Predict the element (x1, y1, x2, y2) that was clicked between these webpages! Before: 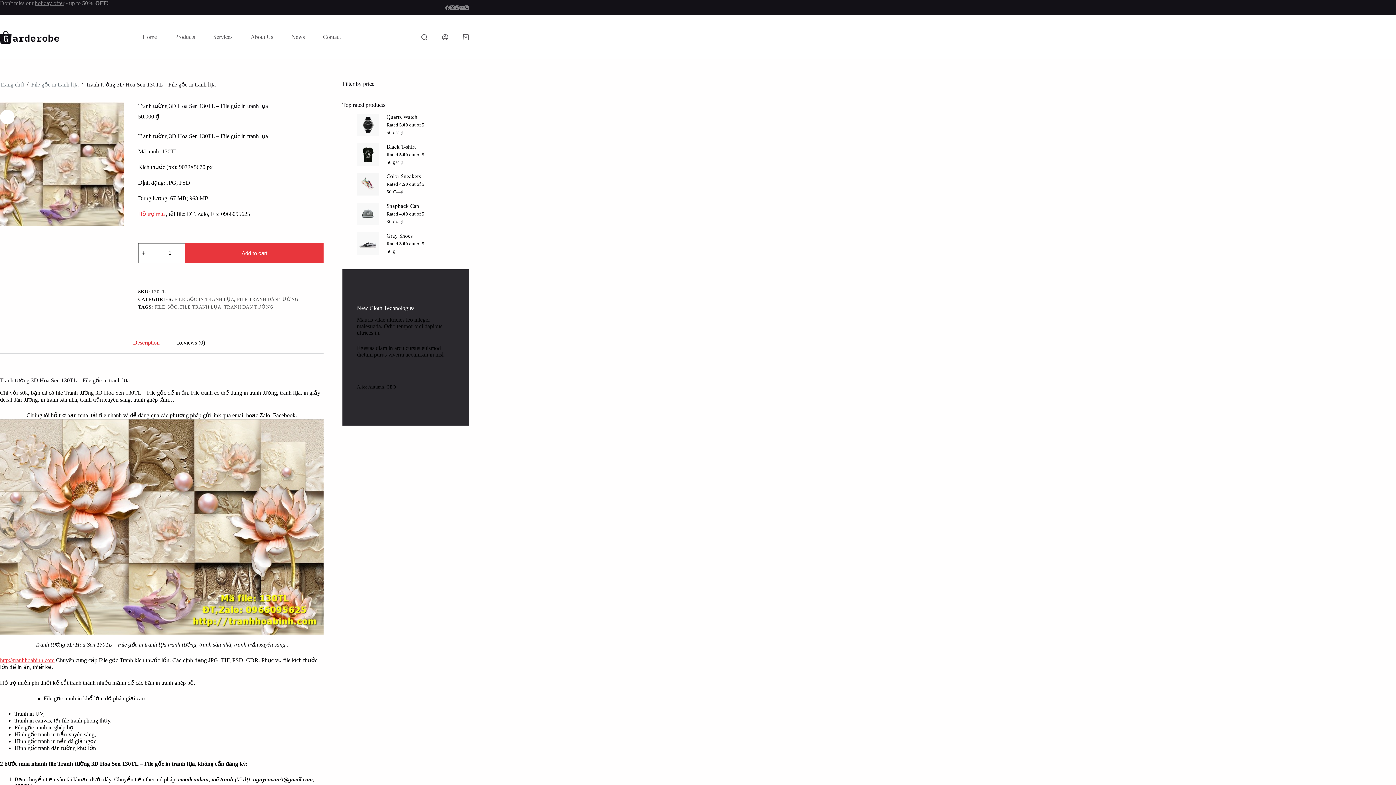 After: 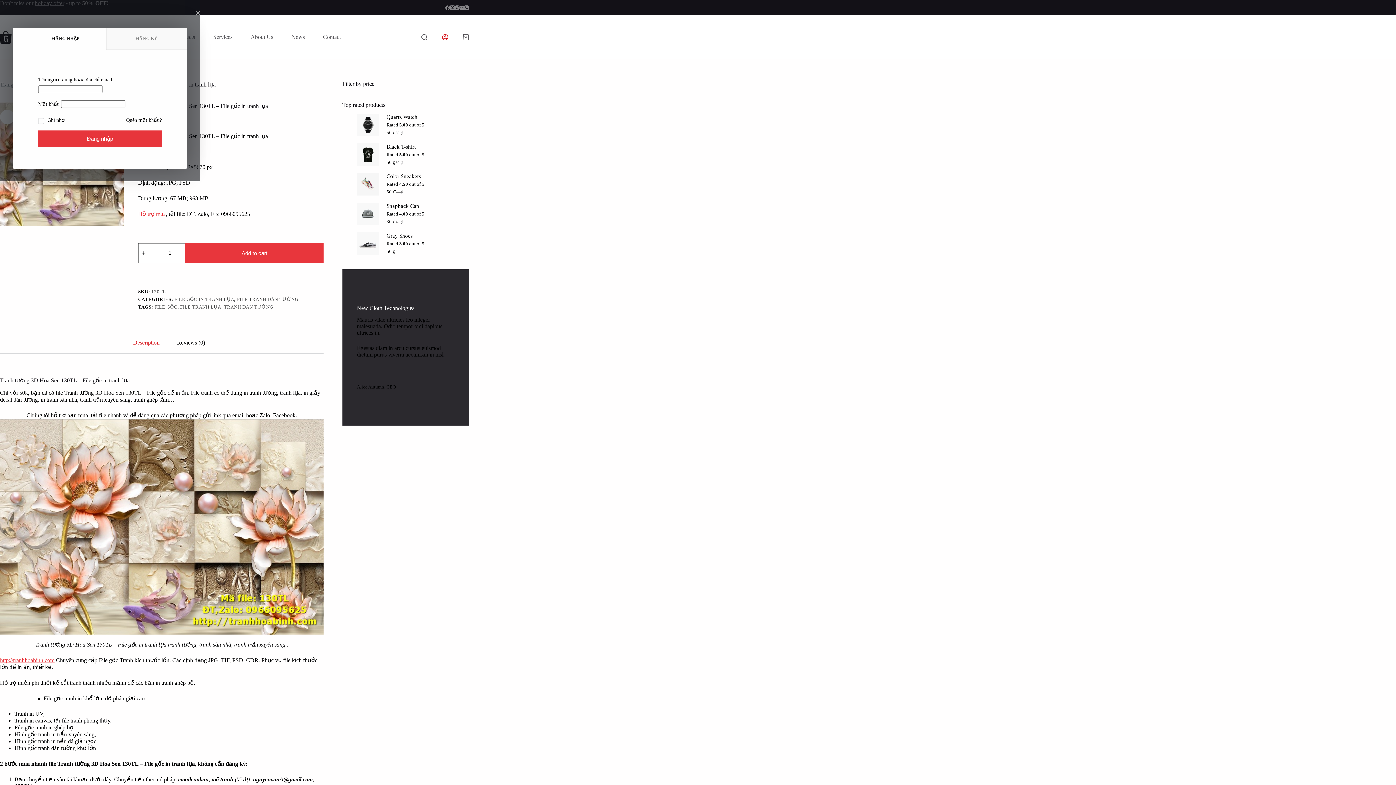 Action: bbox: (442, 34, 448, 40) label: Đăng nhập